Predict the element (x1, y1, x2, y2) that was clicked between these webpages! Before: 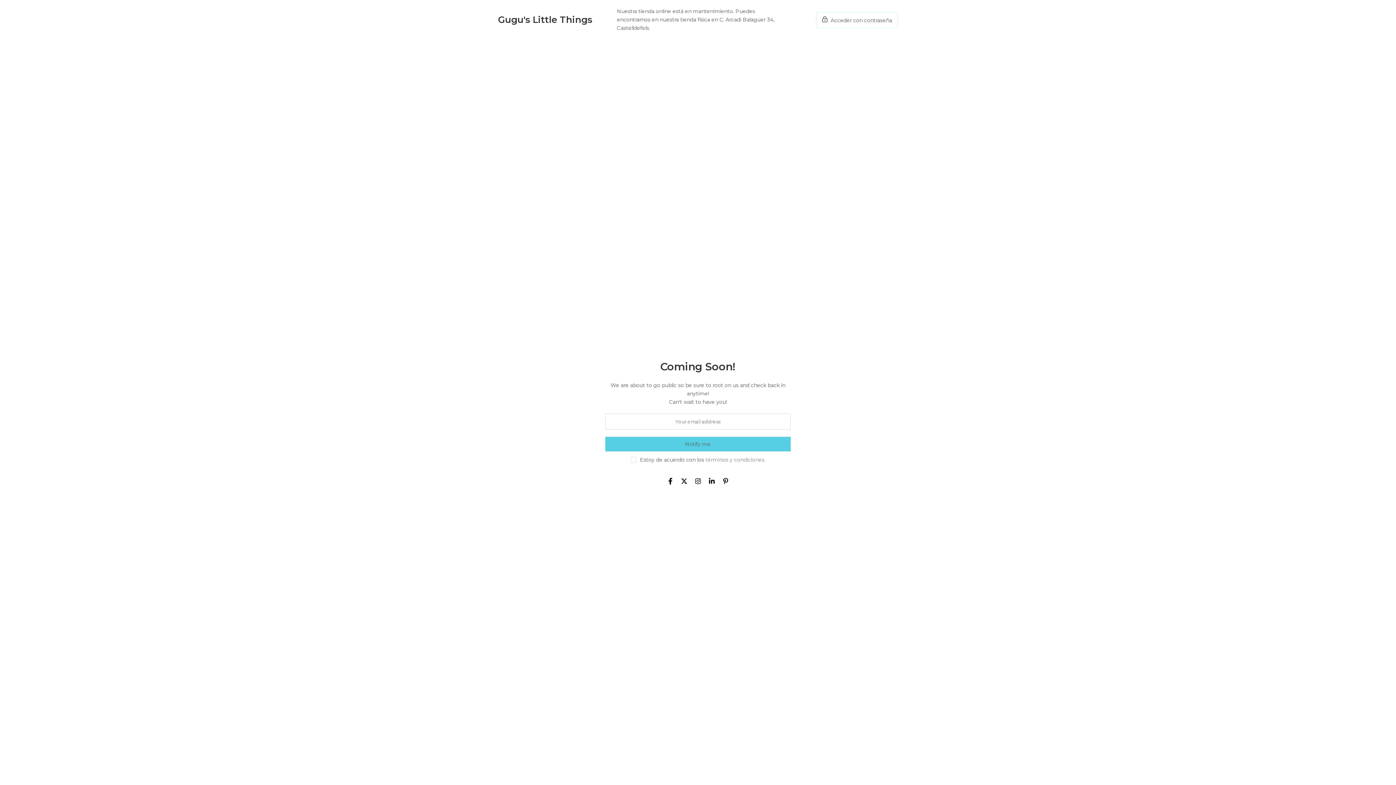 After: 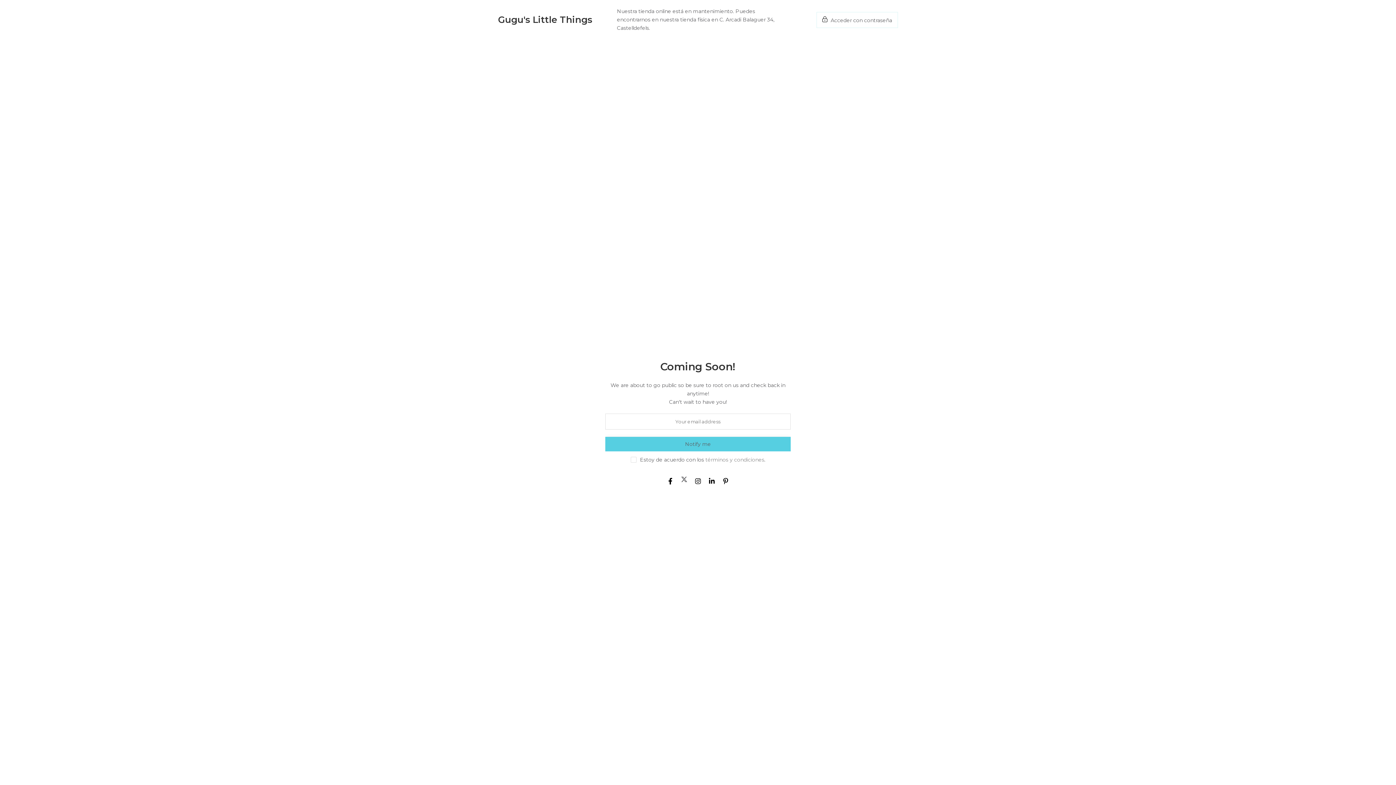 Action: bbox: (681, 476, 687, 485)